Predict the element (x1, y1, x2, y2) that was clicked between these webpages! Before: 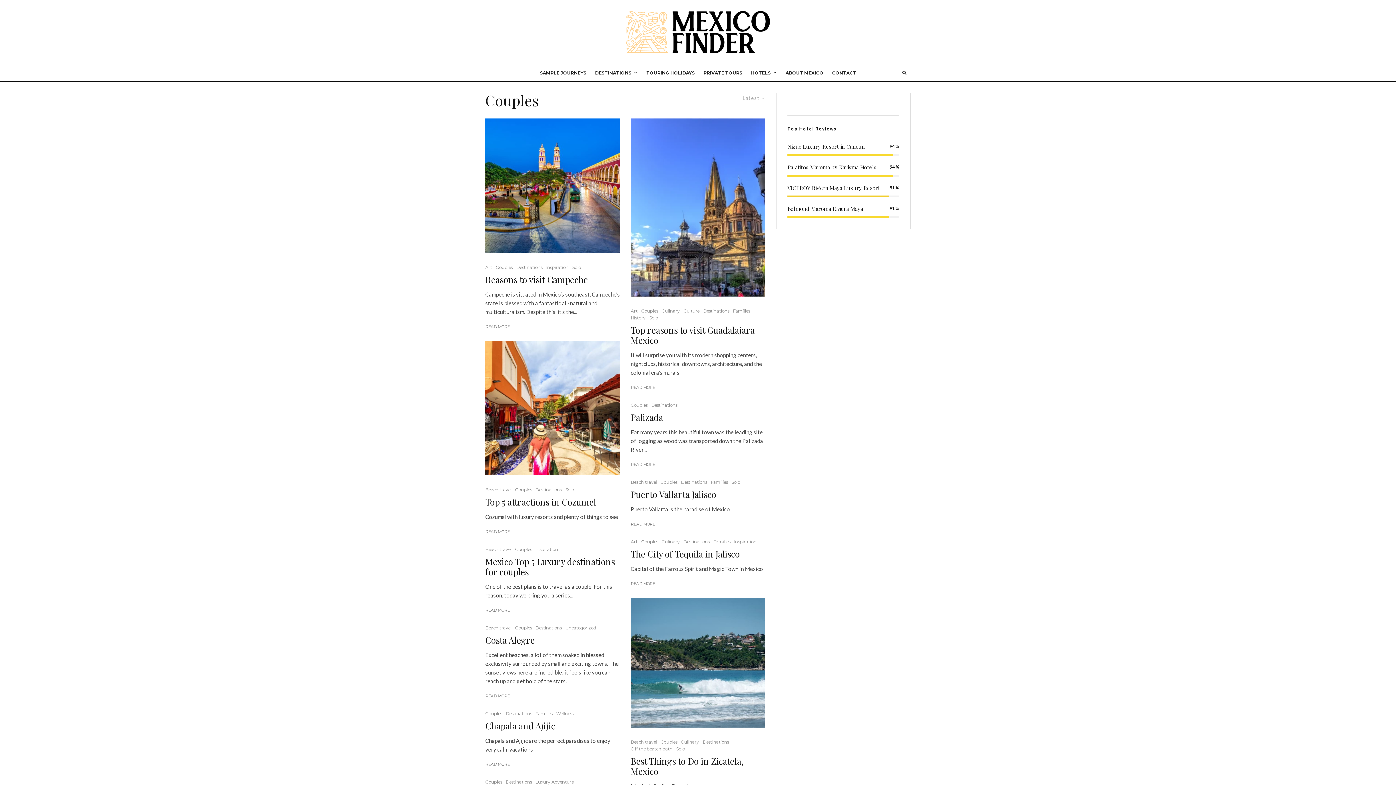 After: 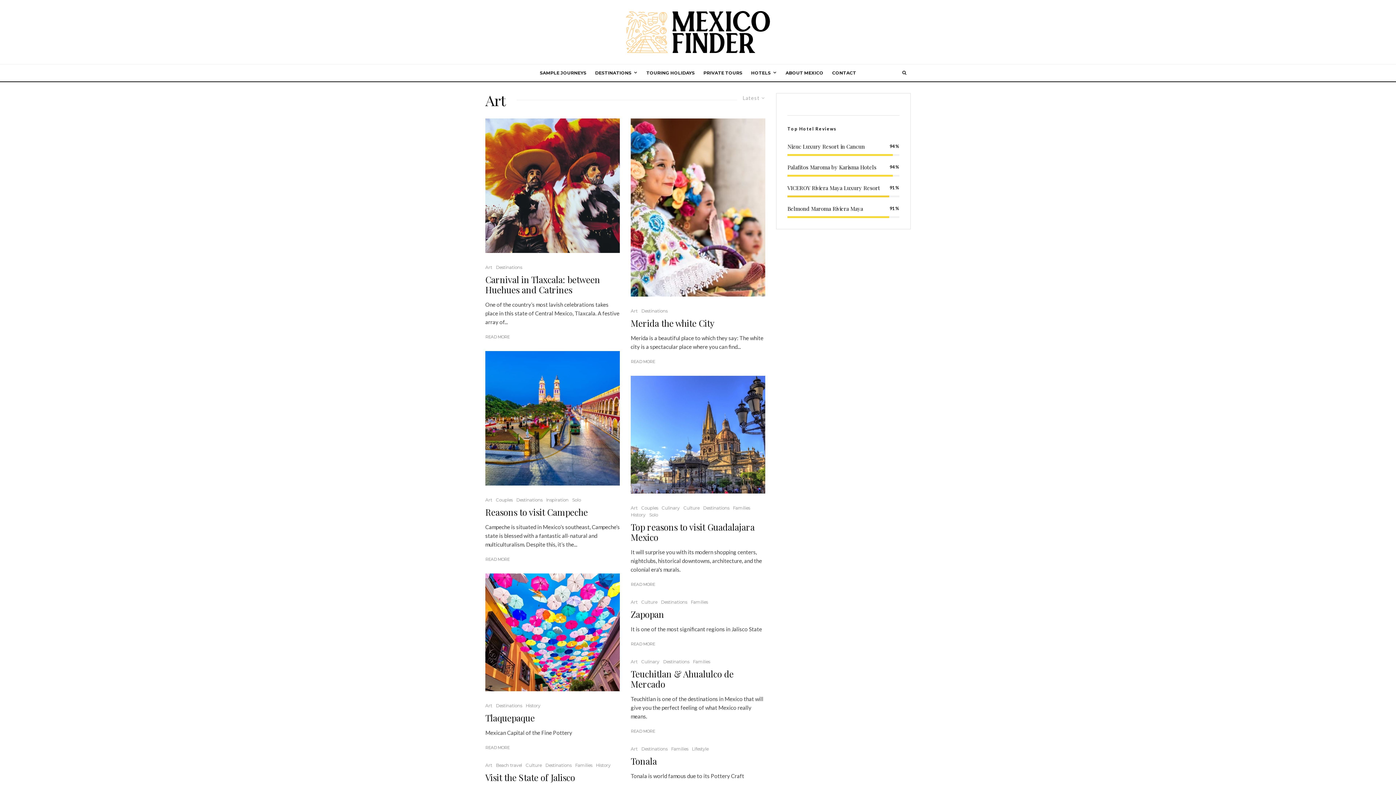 Action: label: Art bbox: (485, 263, 492, 270)